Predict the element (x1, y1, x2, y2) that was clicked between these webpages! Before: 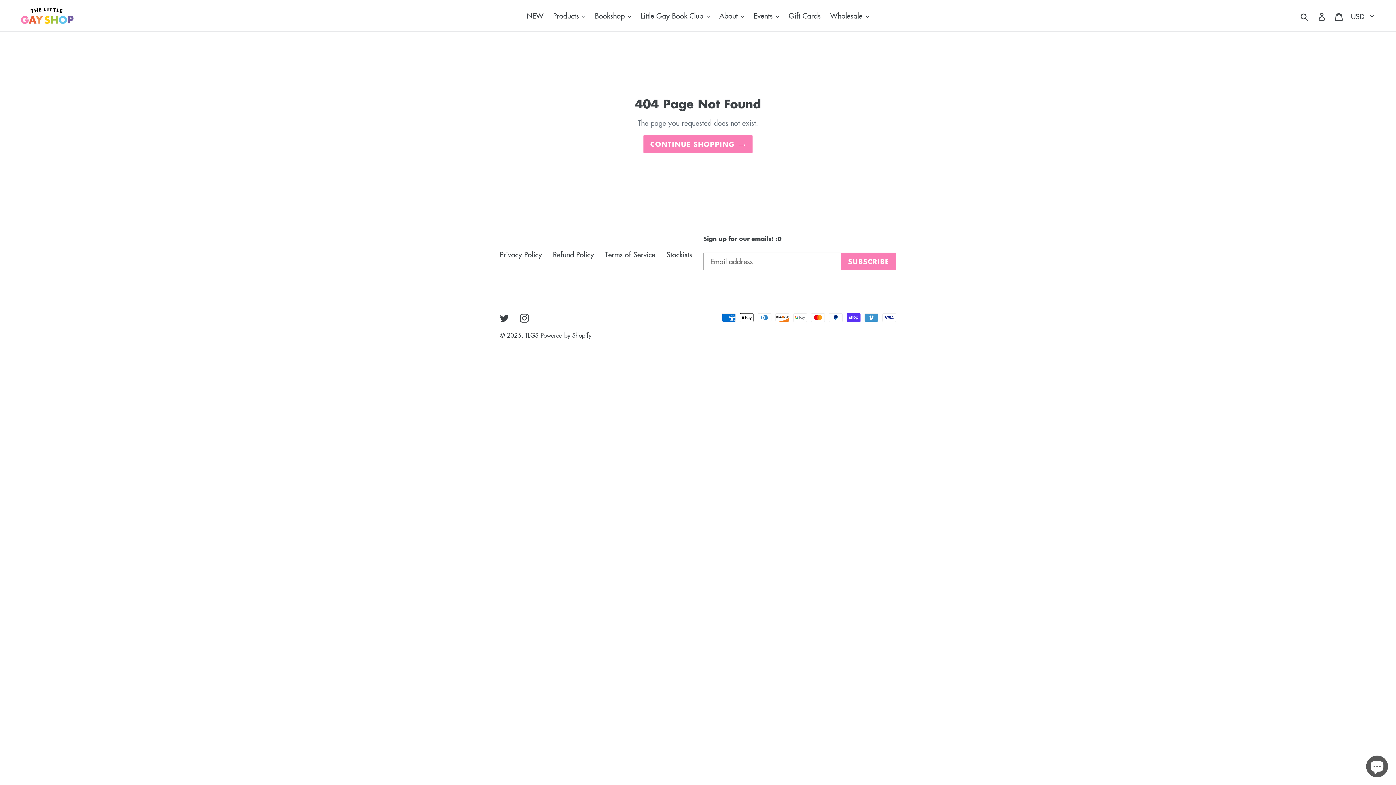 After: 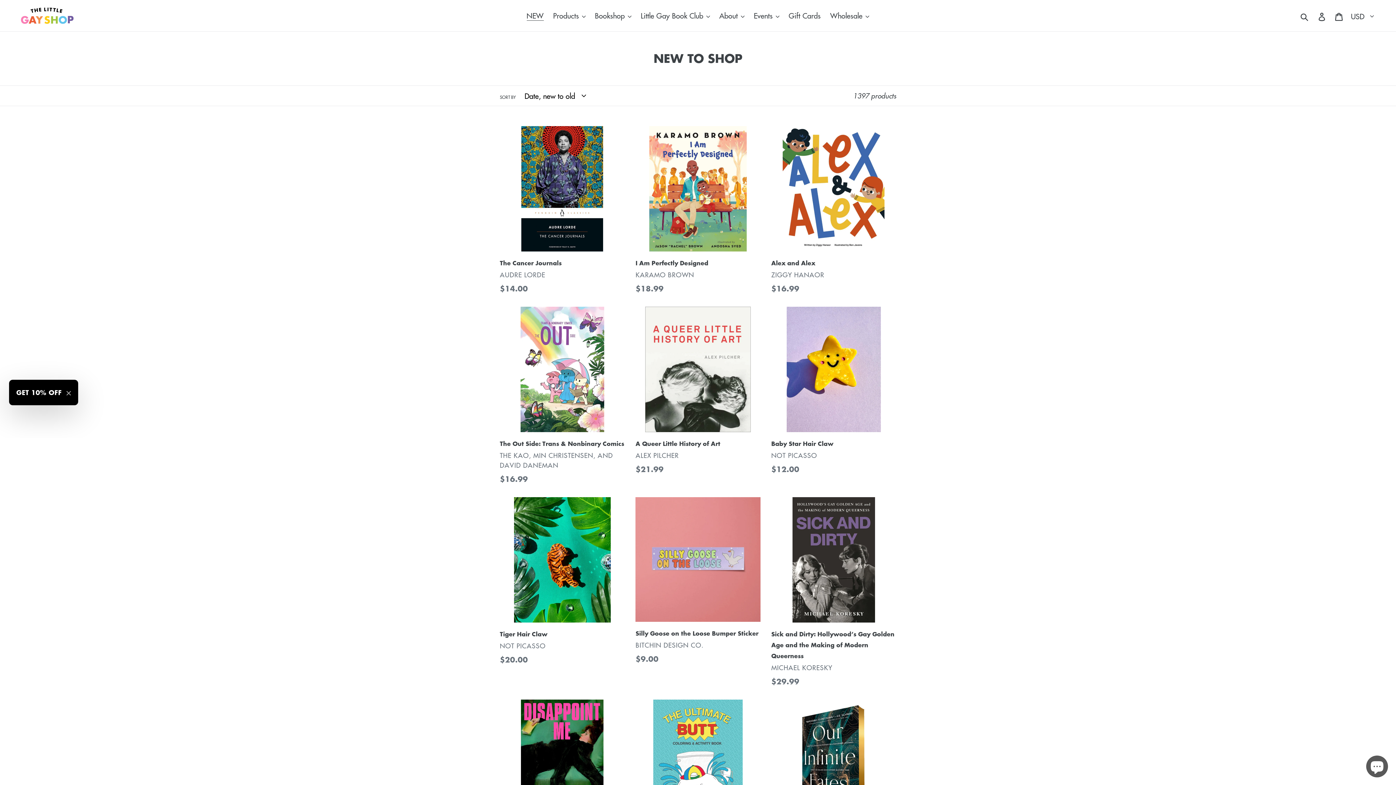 Action: bbox: (523, 9, 547, 22) label: NEW